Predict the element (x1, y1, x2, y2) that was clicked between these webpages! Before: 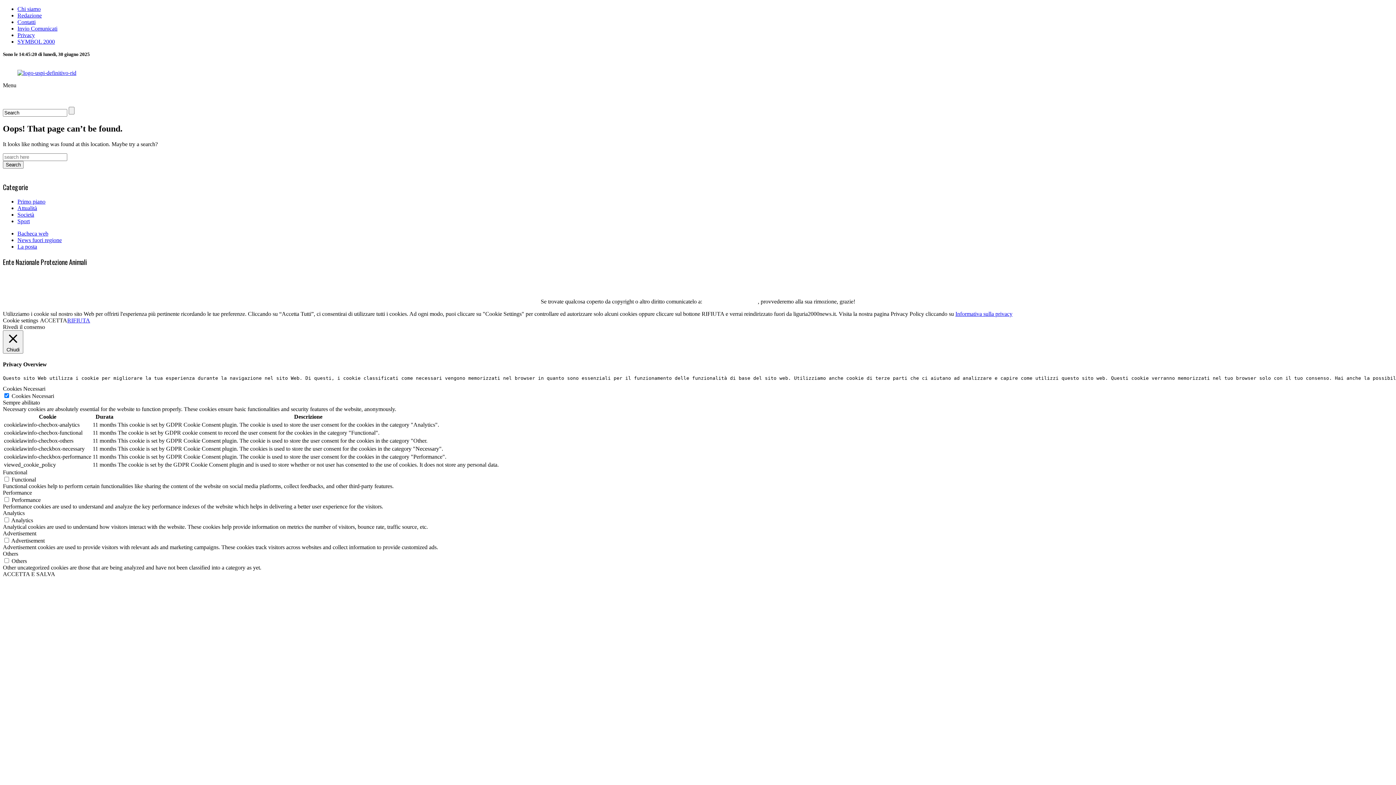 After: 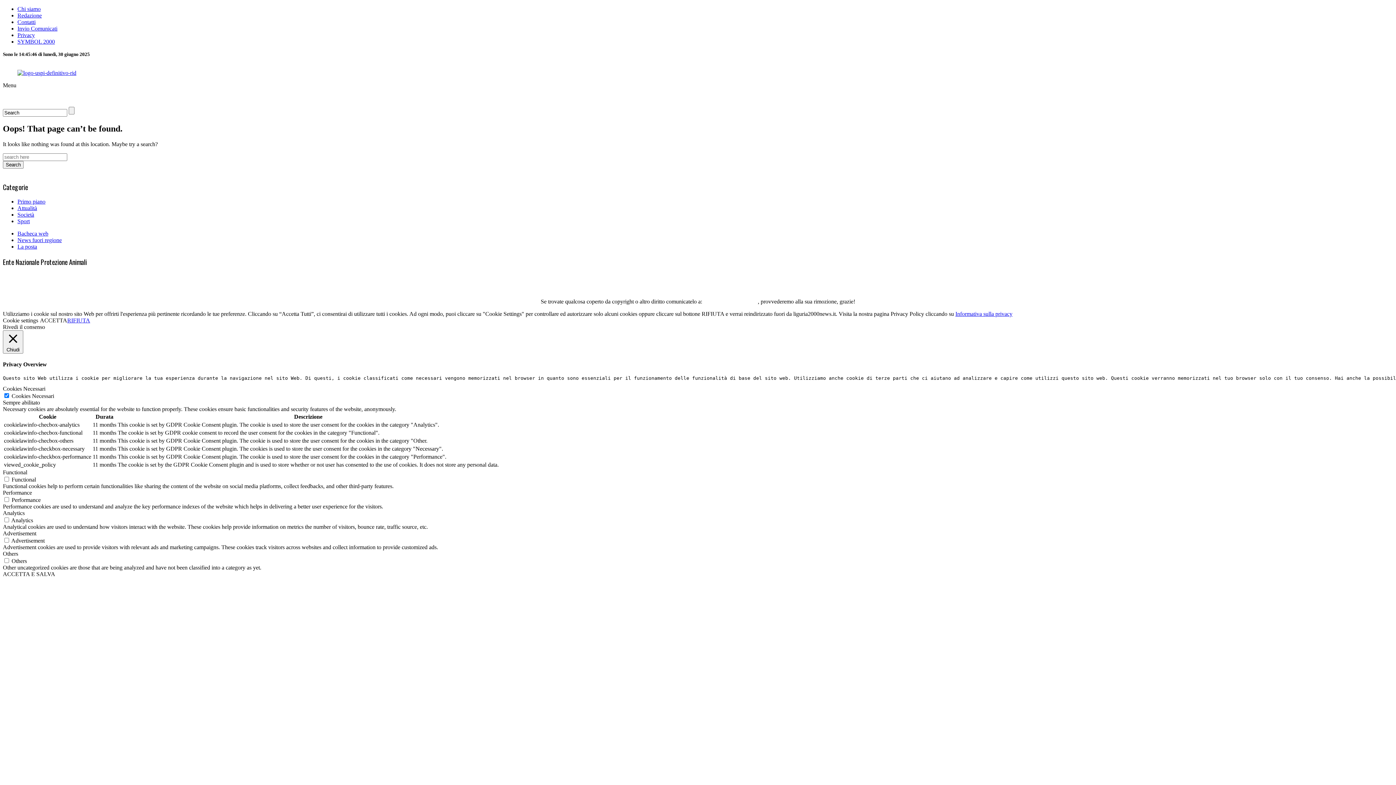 Action: label: info@symbol2000.com bbox: (703, 298, 758, 304)